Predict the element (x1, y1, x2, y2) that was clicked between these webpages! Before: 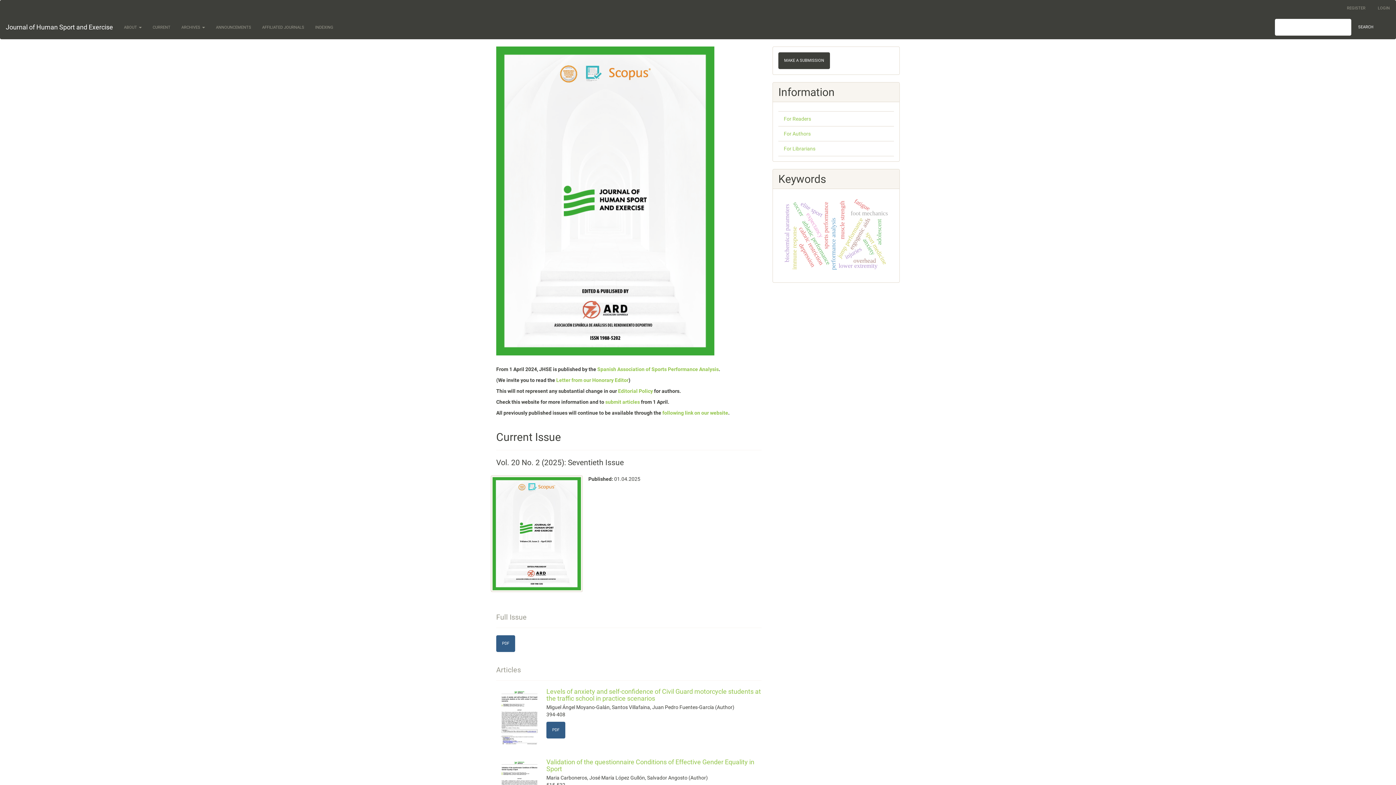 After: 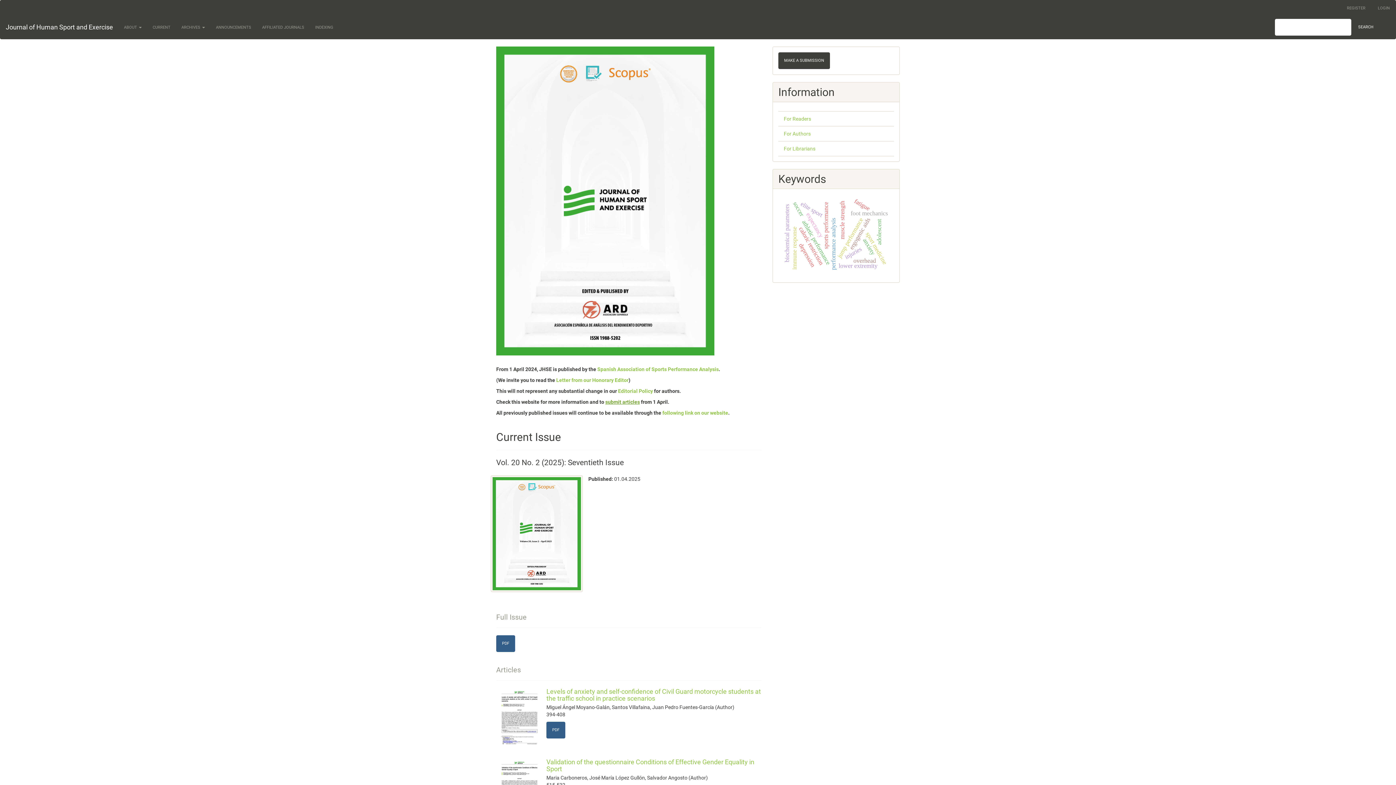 Action: label: submit articles bbox: (605, 399, 640, 405)